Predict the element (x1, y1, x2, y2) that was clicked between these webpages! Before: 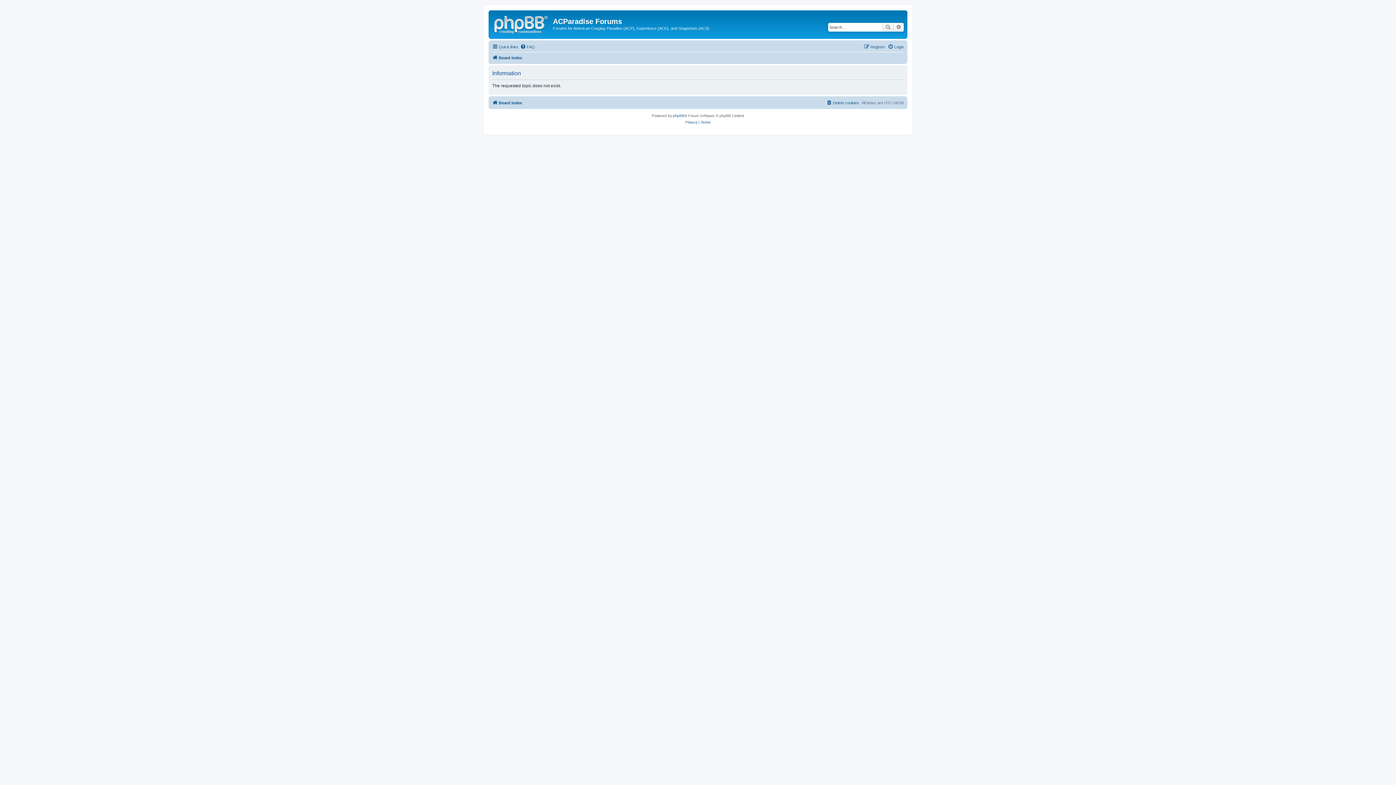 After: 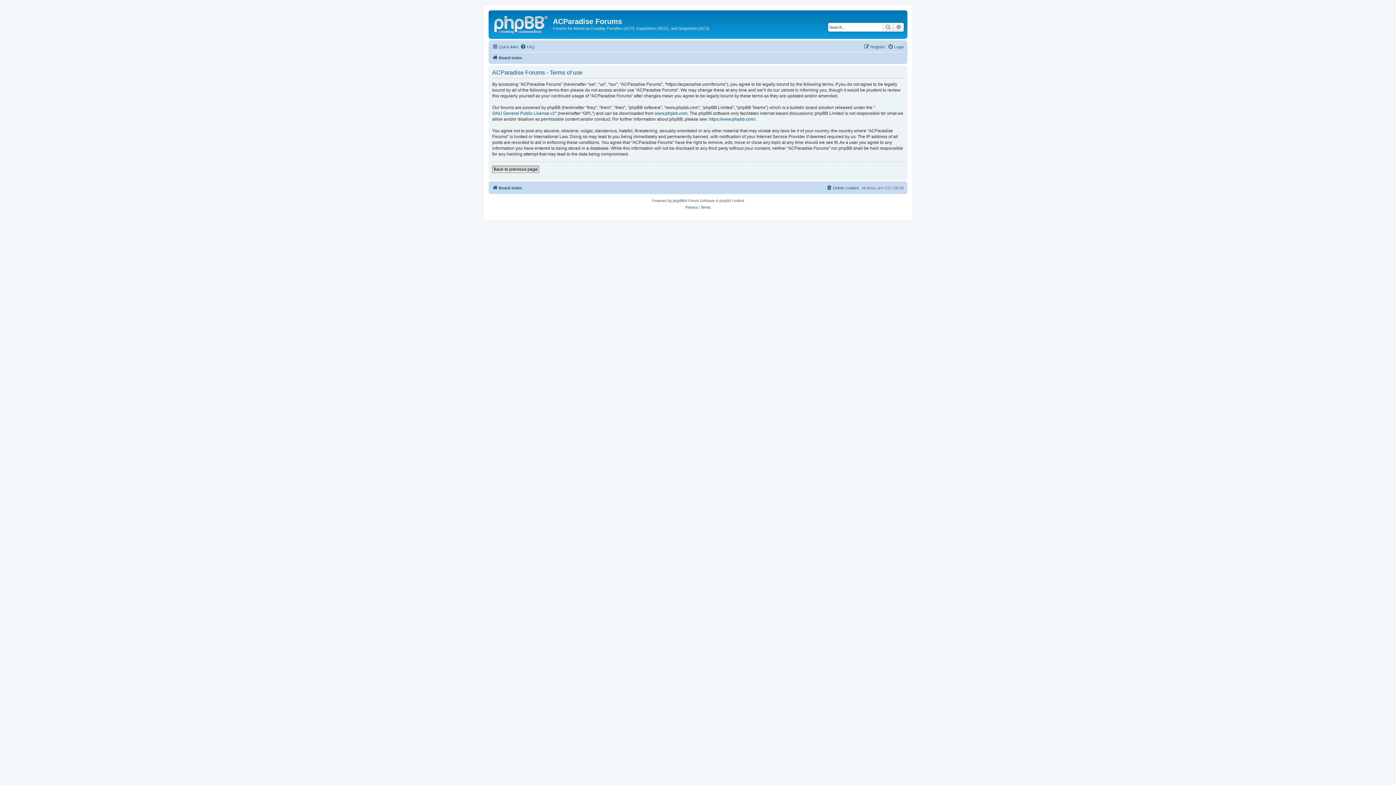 Action: label: Terms bbox: (700, 119, 710, 125)